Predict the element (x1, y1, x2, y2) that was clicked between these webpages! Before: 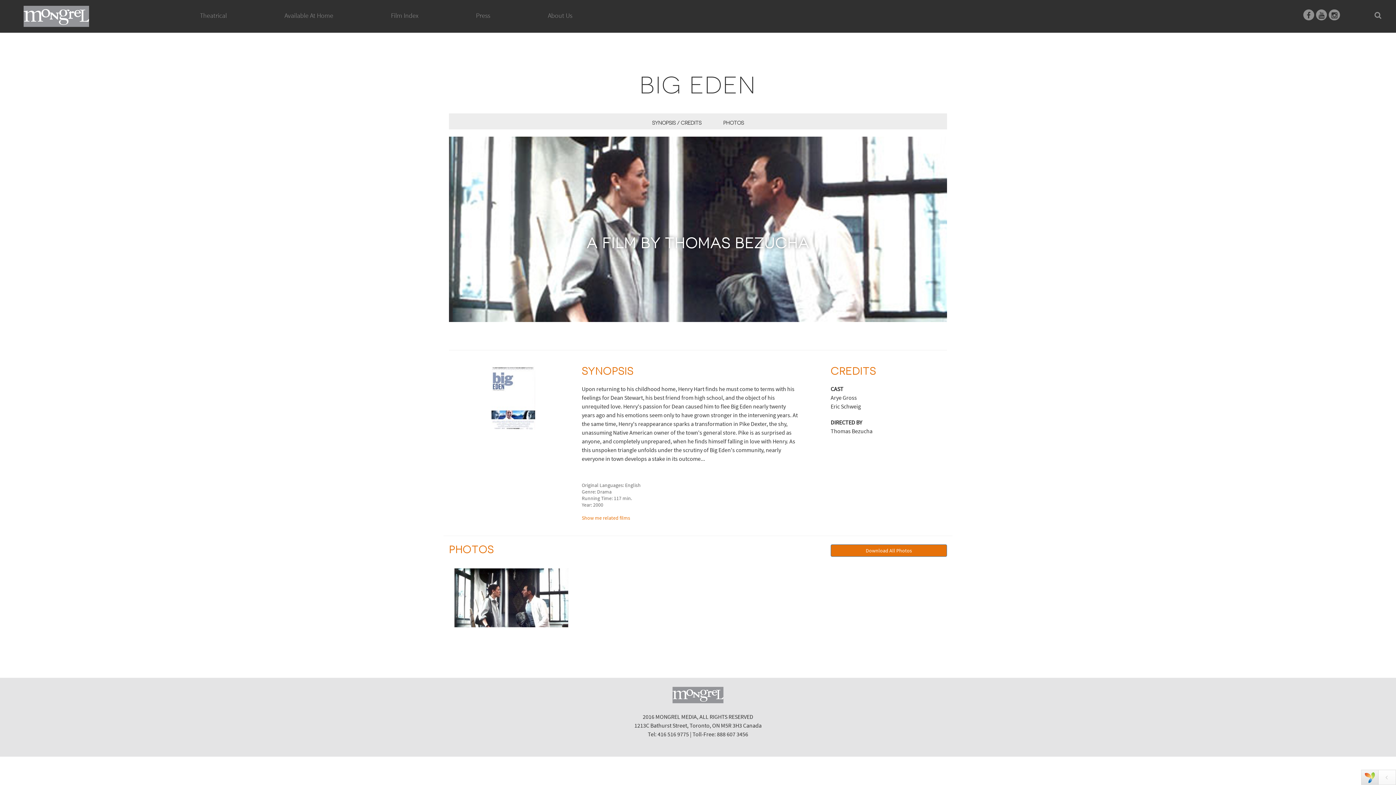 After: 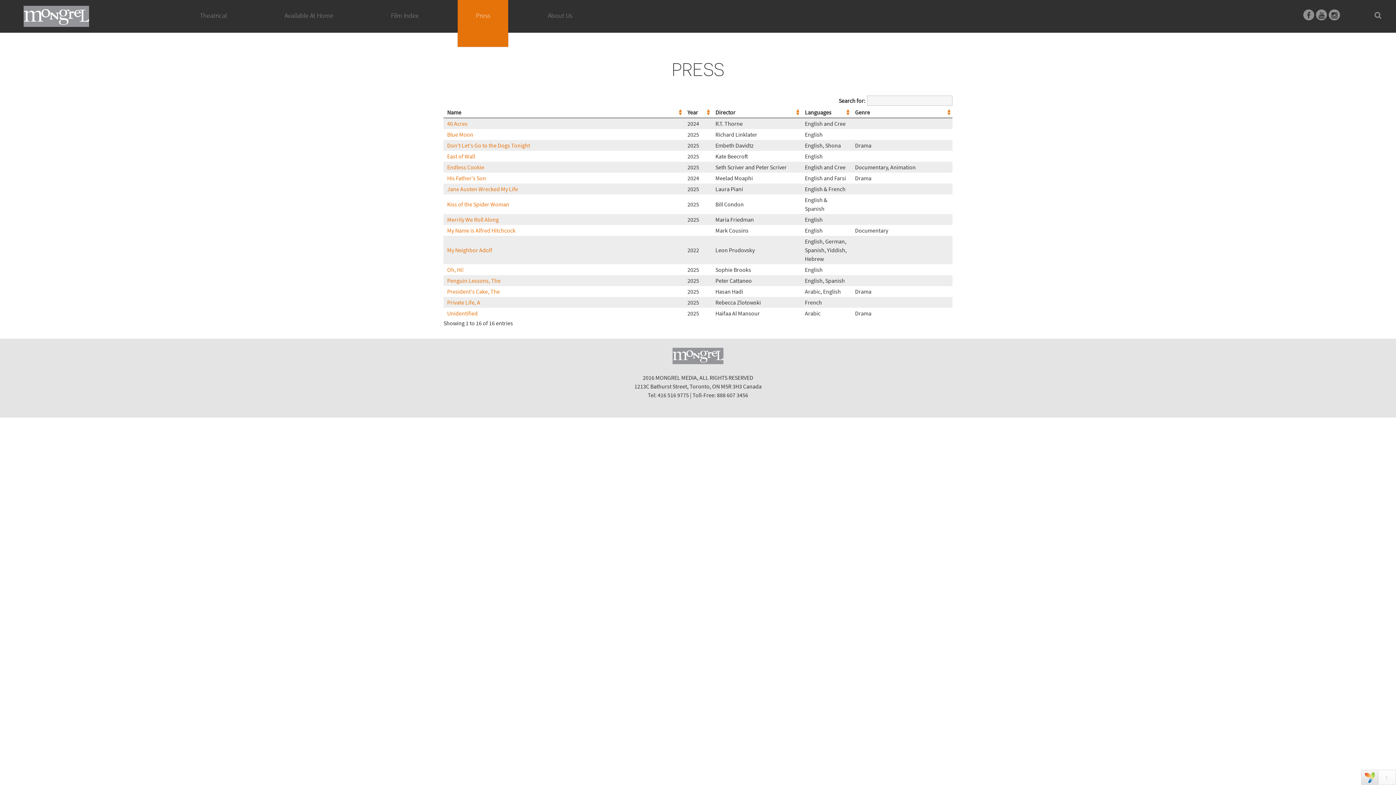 Action: bbox: (457, 0, 508, 46) label: Press